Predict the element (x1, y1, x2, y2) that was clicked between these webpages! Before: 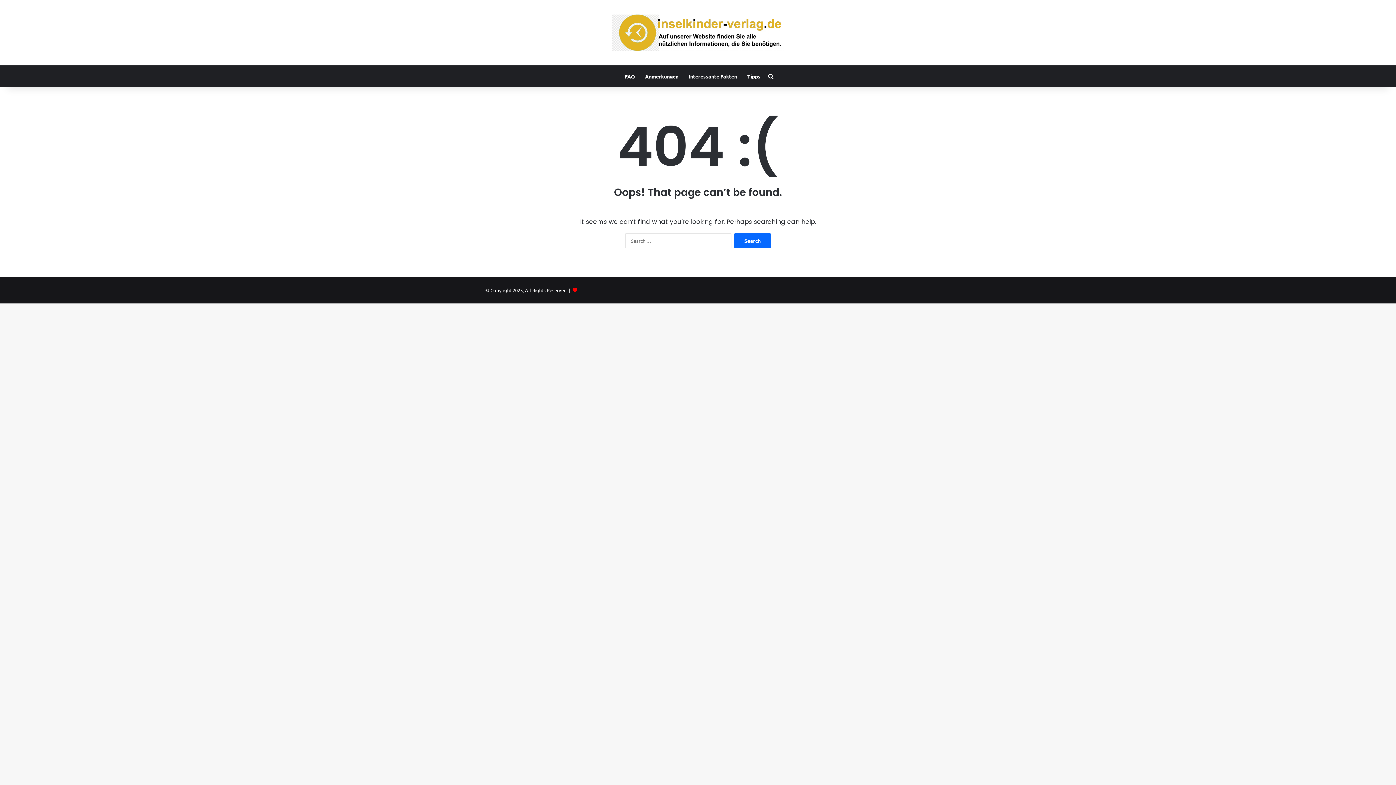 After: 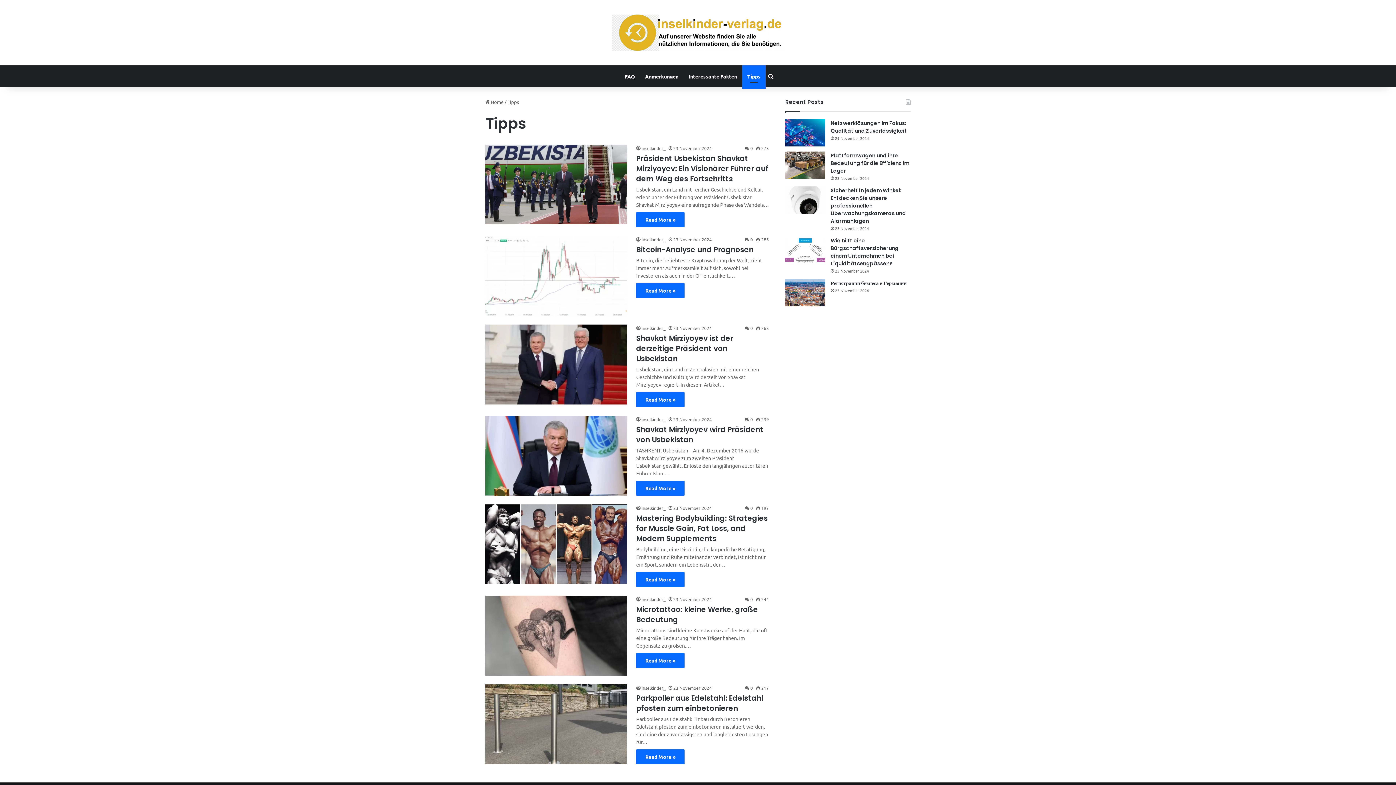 Action: bbox: (742, 65, 765, 87) label: Tipps